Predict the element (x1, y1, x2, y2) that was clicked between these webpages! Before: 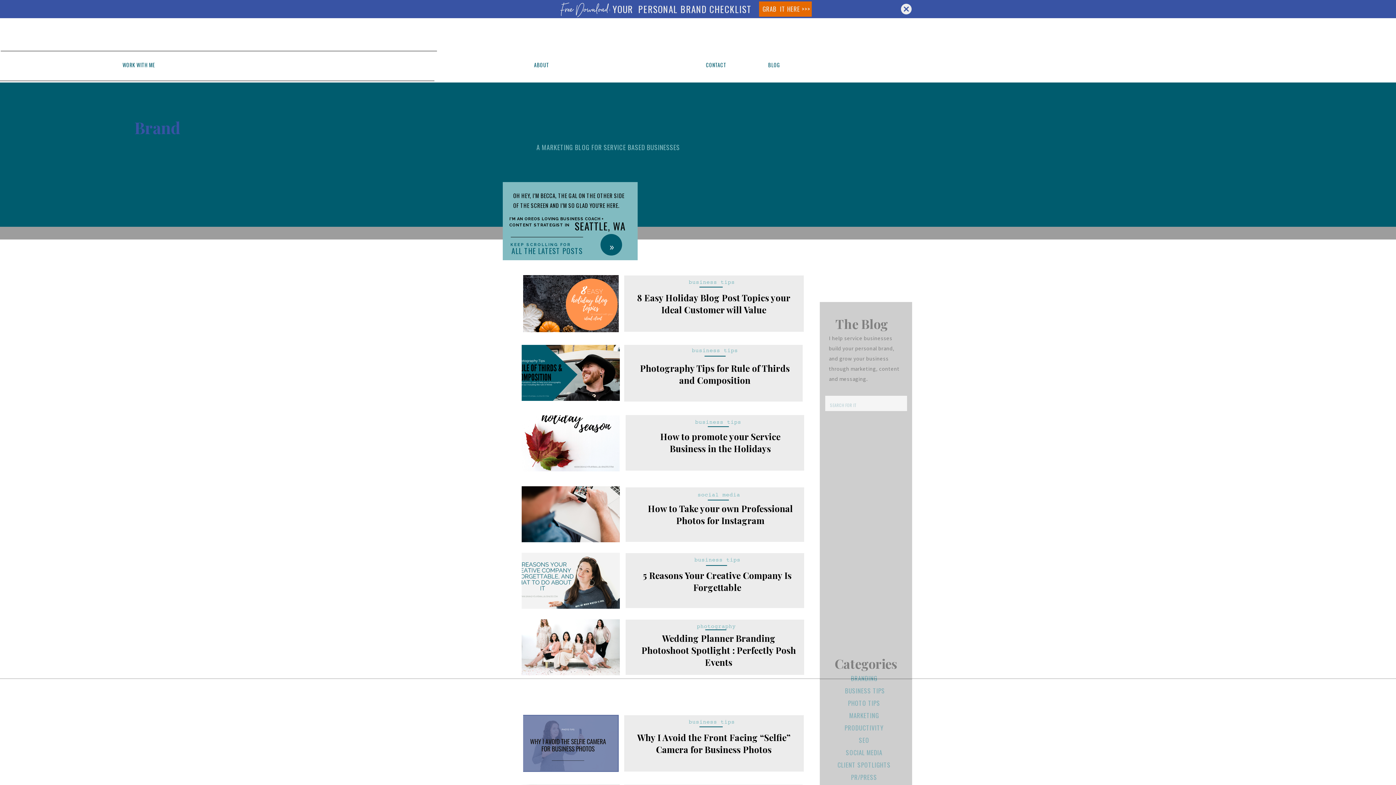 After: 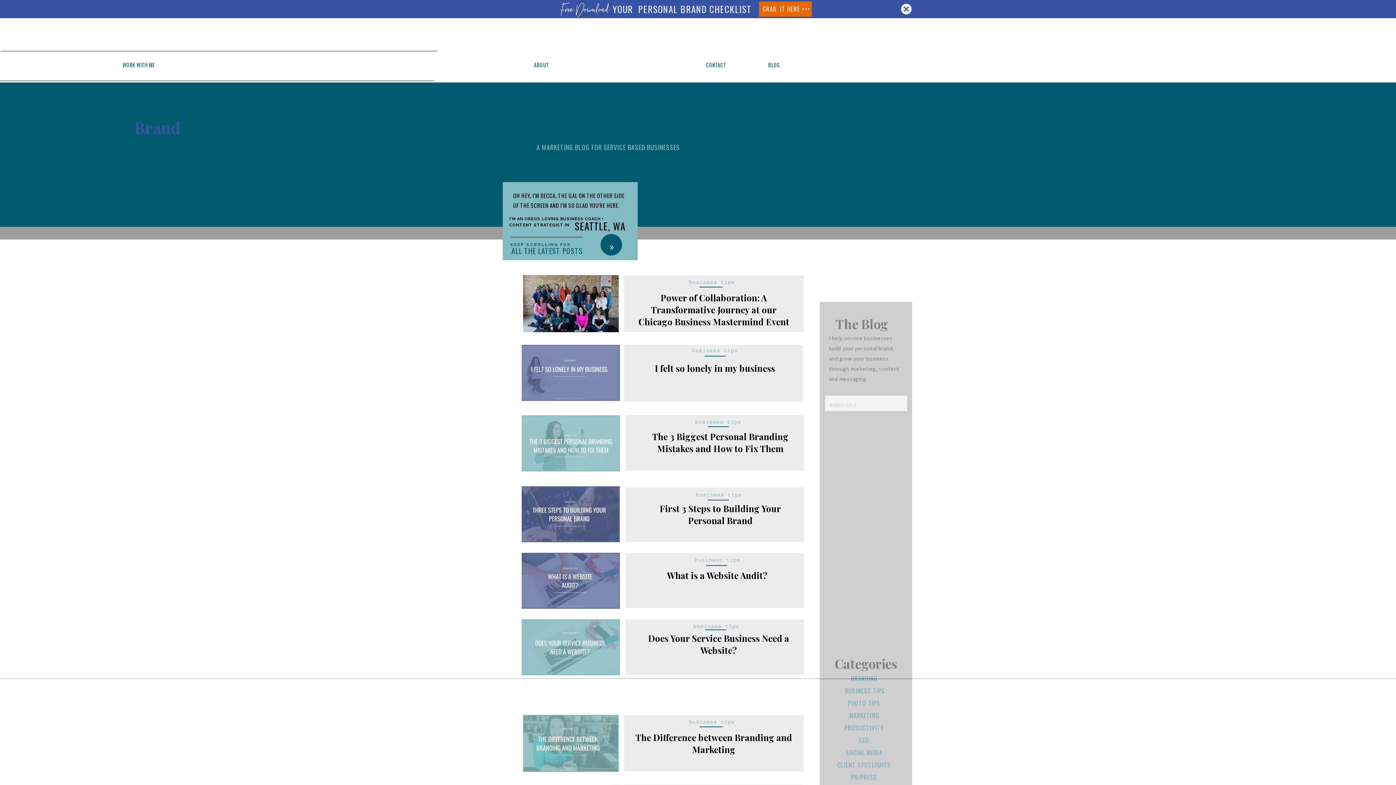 Action: bbox: (695, 419, 741, 425) label: business tips